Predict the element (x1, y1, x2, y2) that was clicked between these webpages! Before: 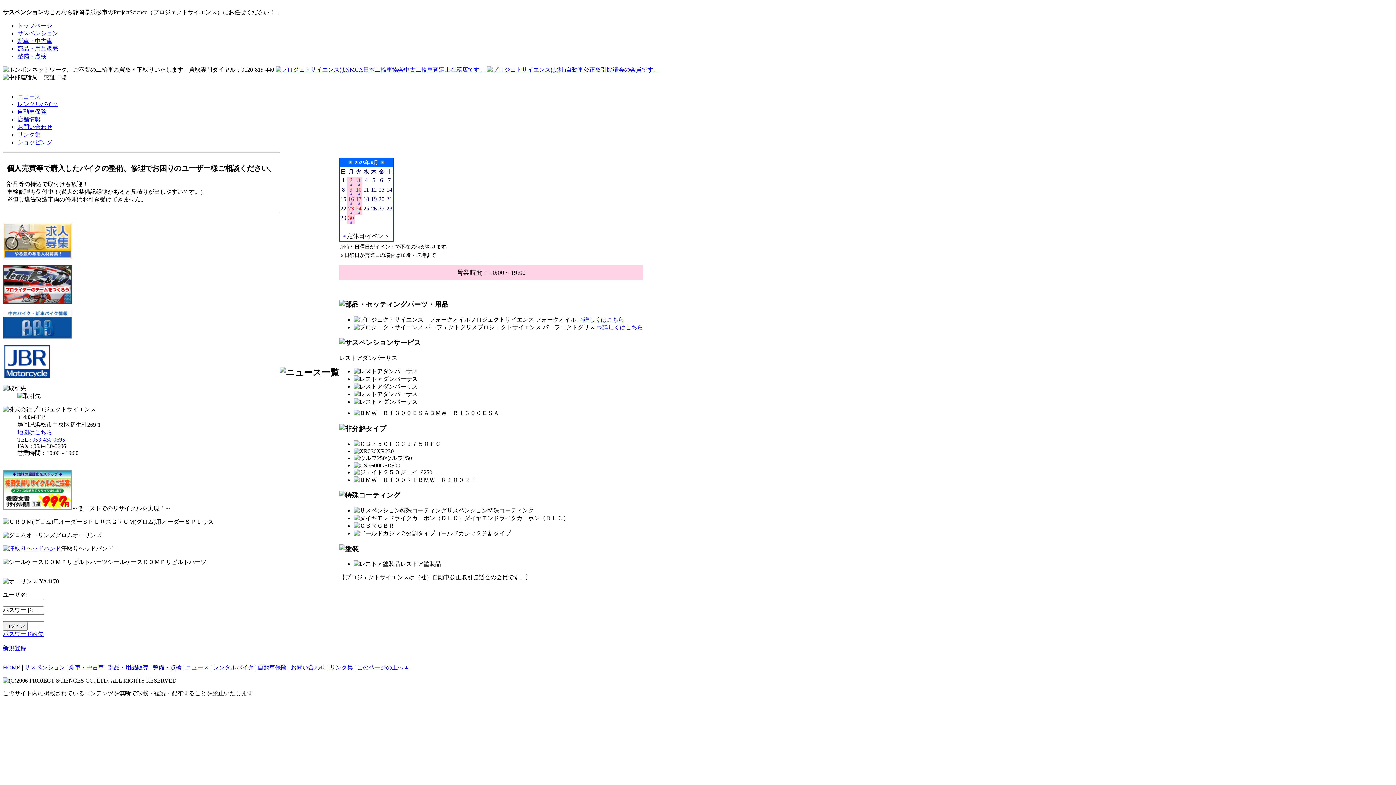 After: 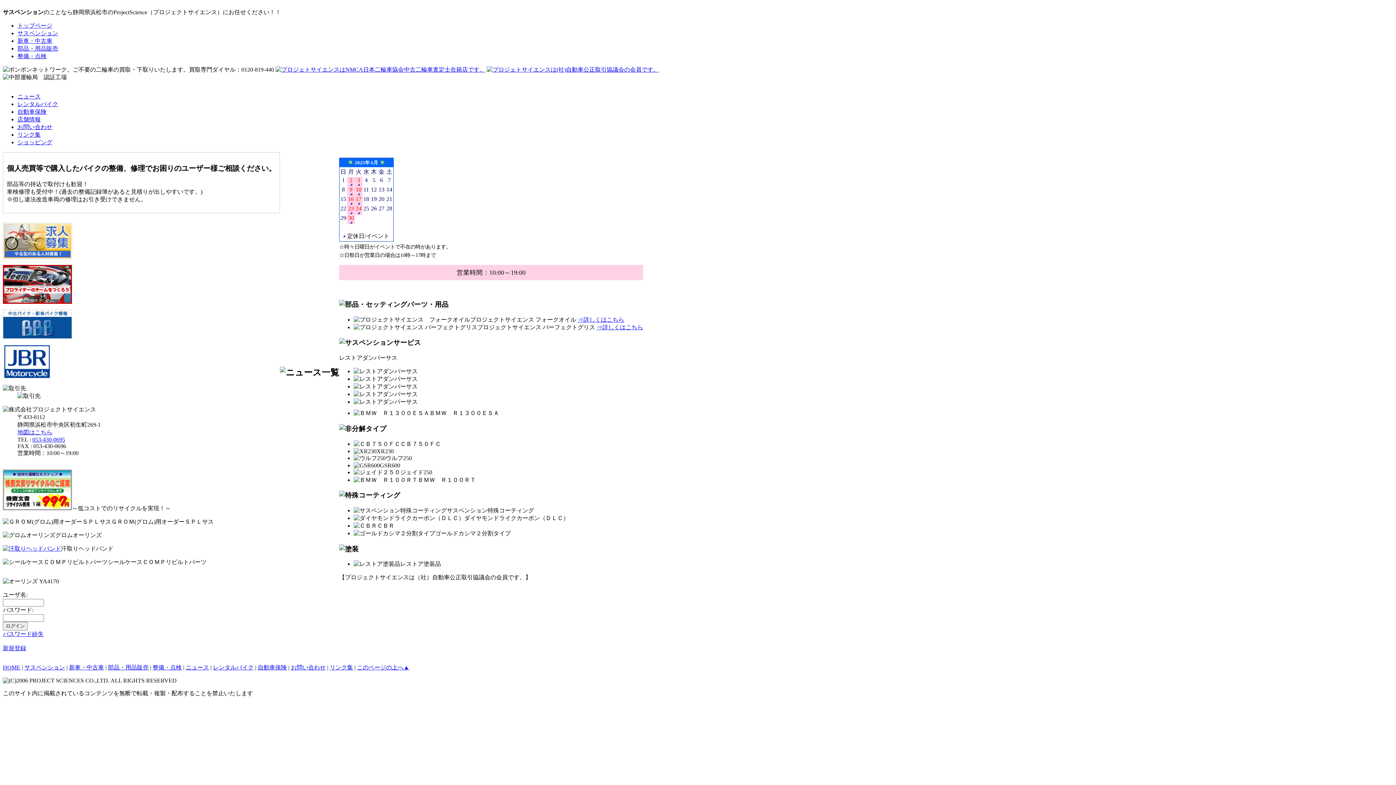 Action: bbox: (275, 66, 485, 72)